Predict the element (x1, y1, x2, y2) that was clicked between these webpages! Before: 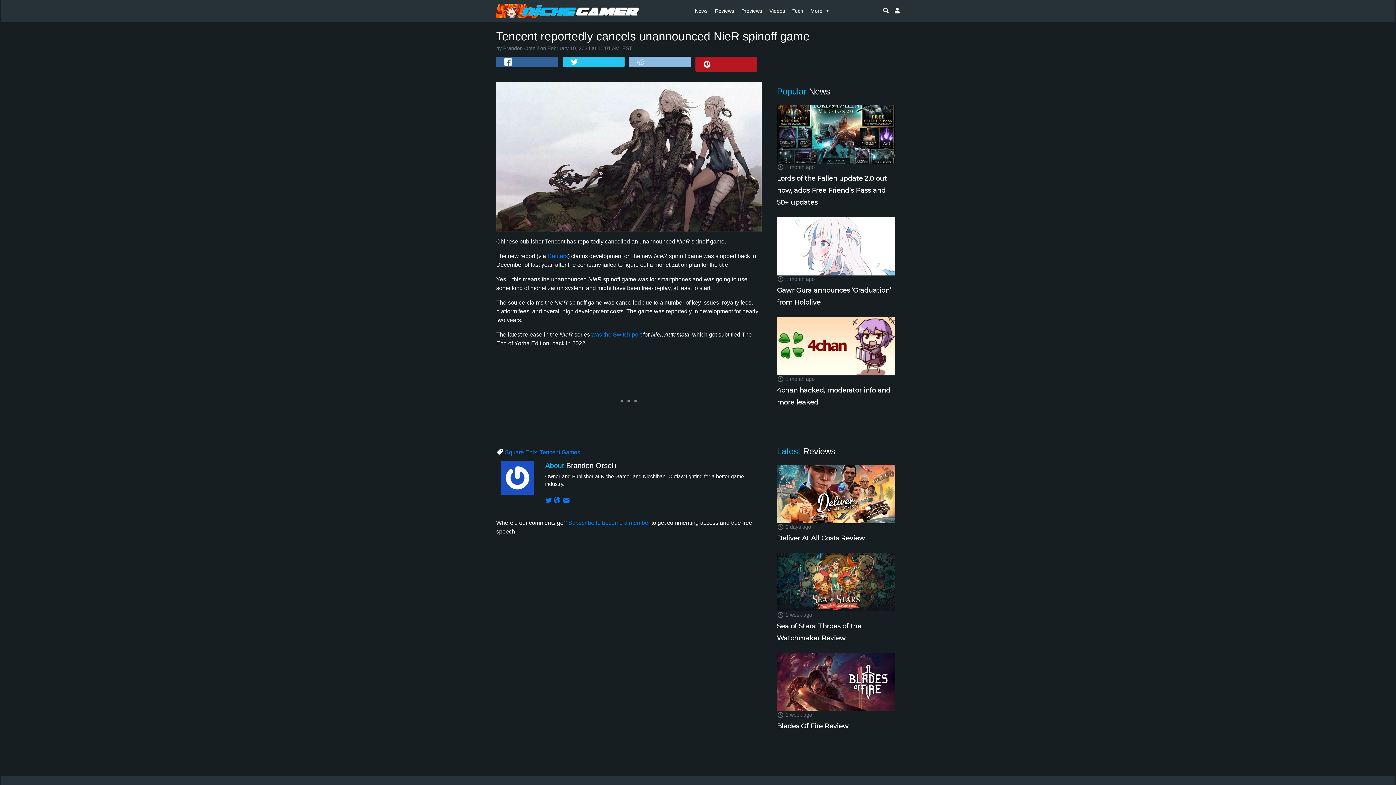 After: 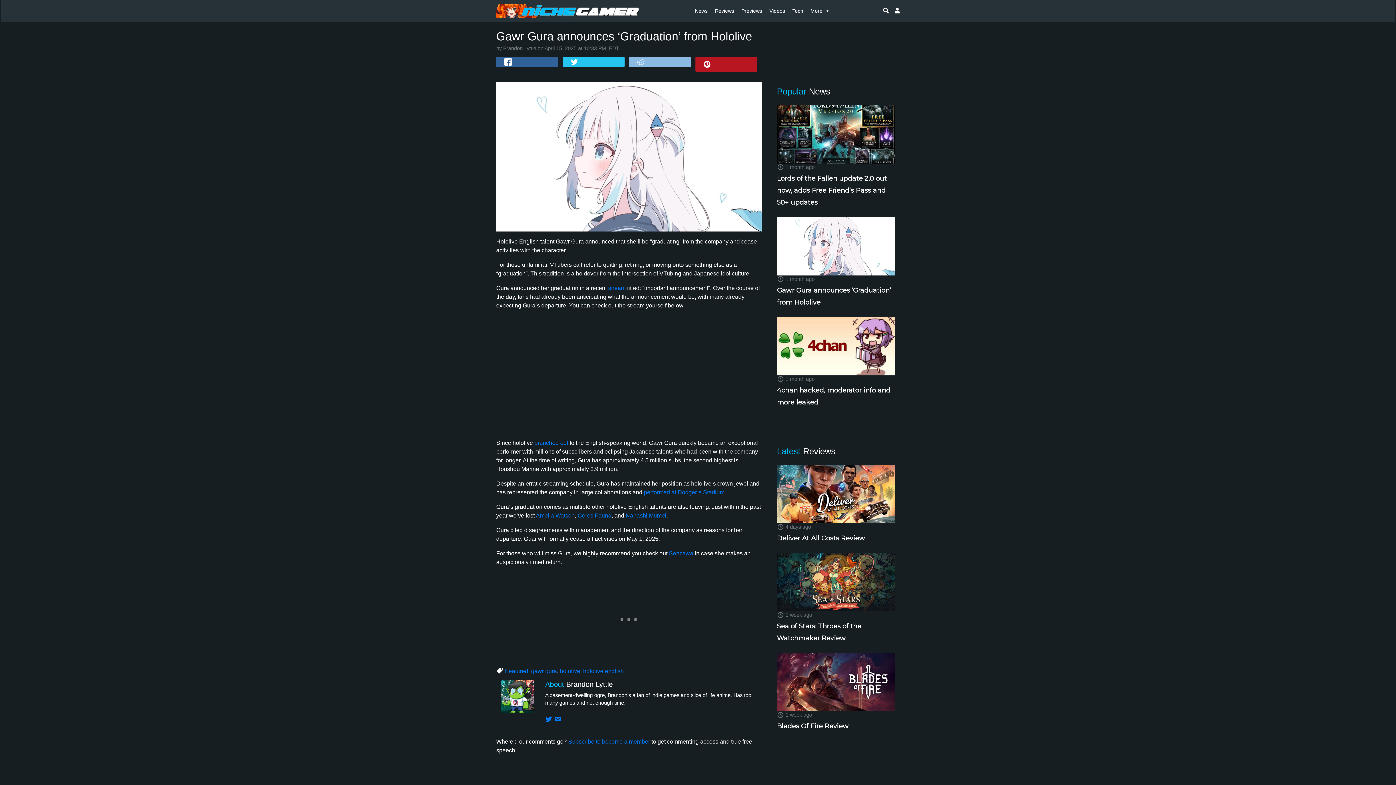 Action: bbox: (777, 242, 895, 249)